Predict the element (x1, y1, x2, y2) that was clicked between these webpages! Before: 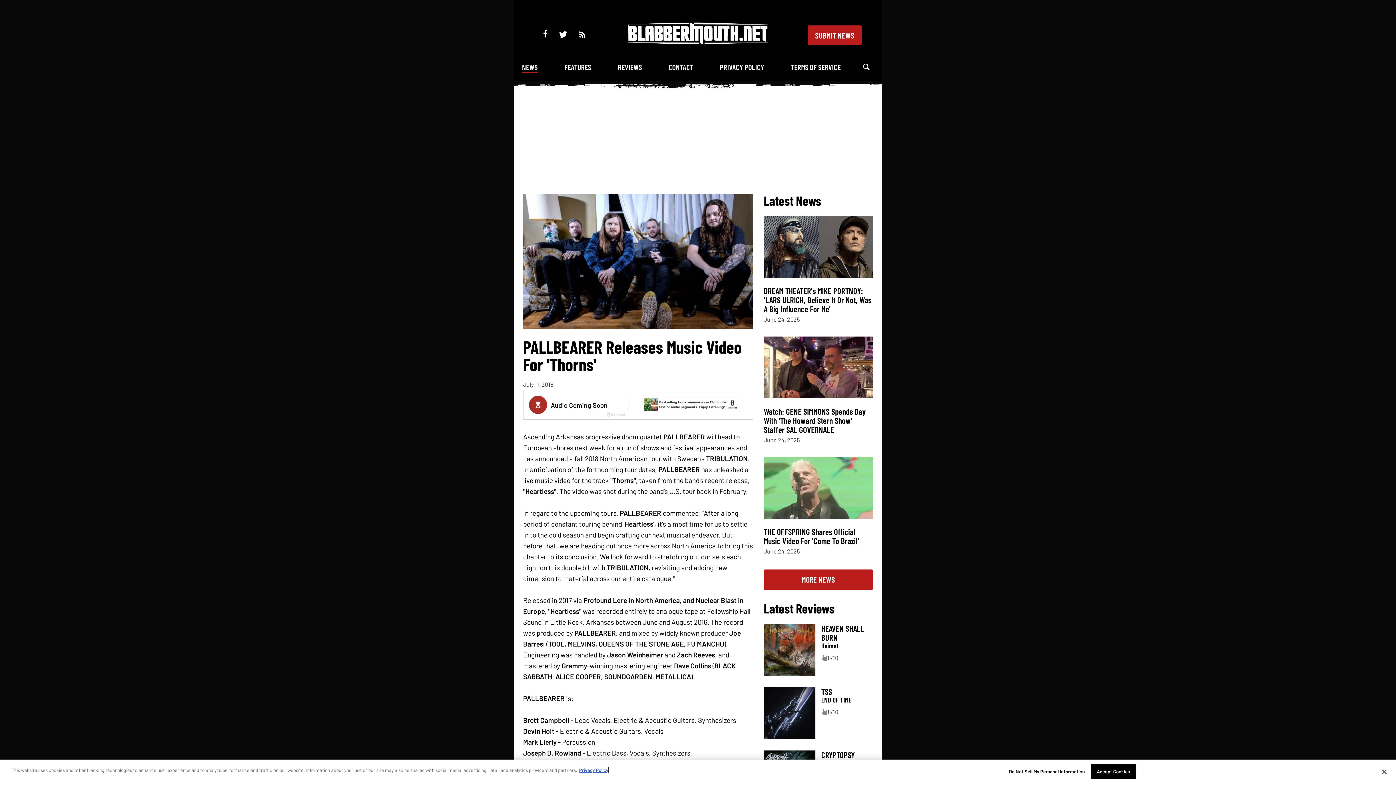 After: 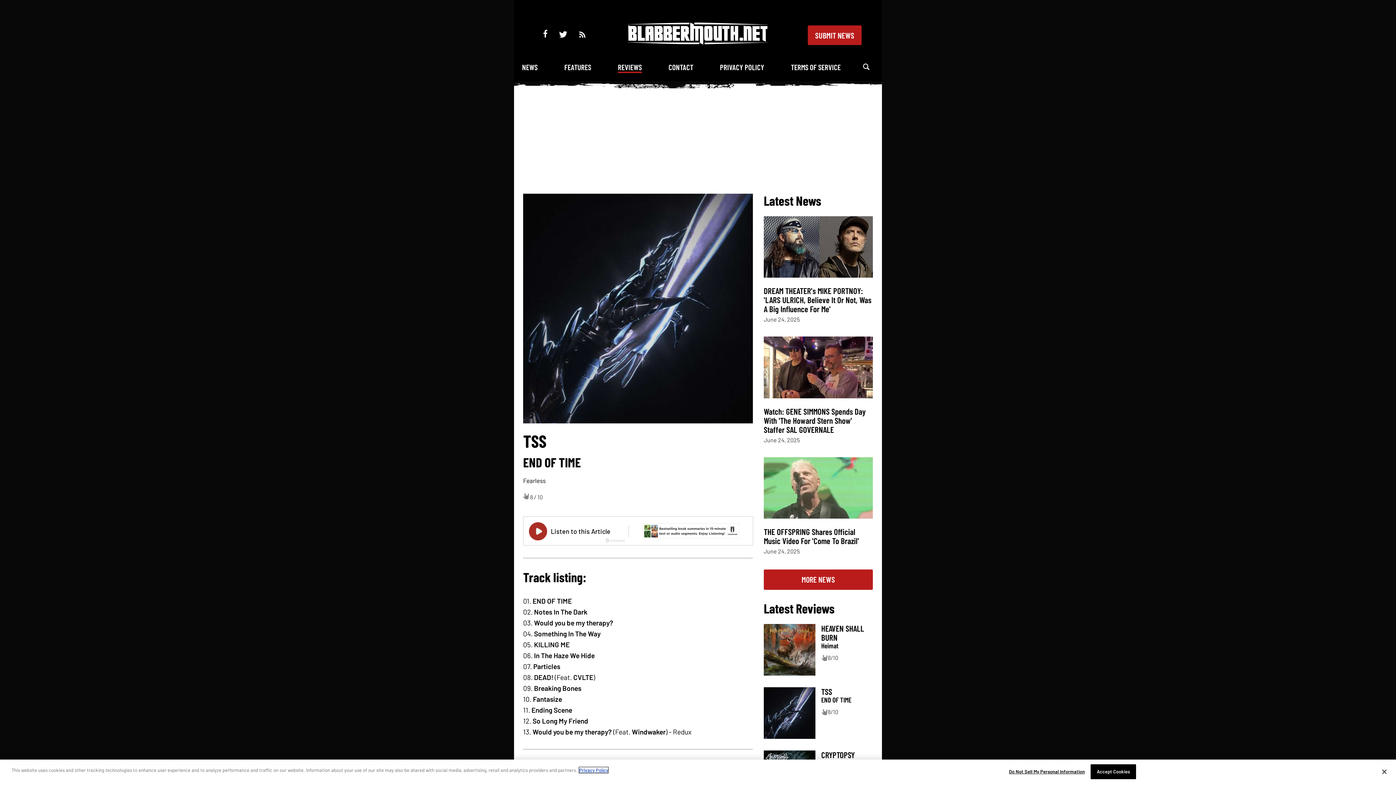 Action: bbox: (821, 686, 832, 697) label: TSS